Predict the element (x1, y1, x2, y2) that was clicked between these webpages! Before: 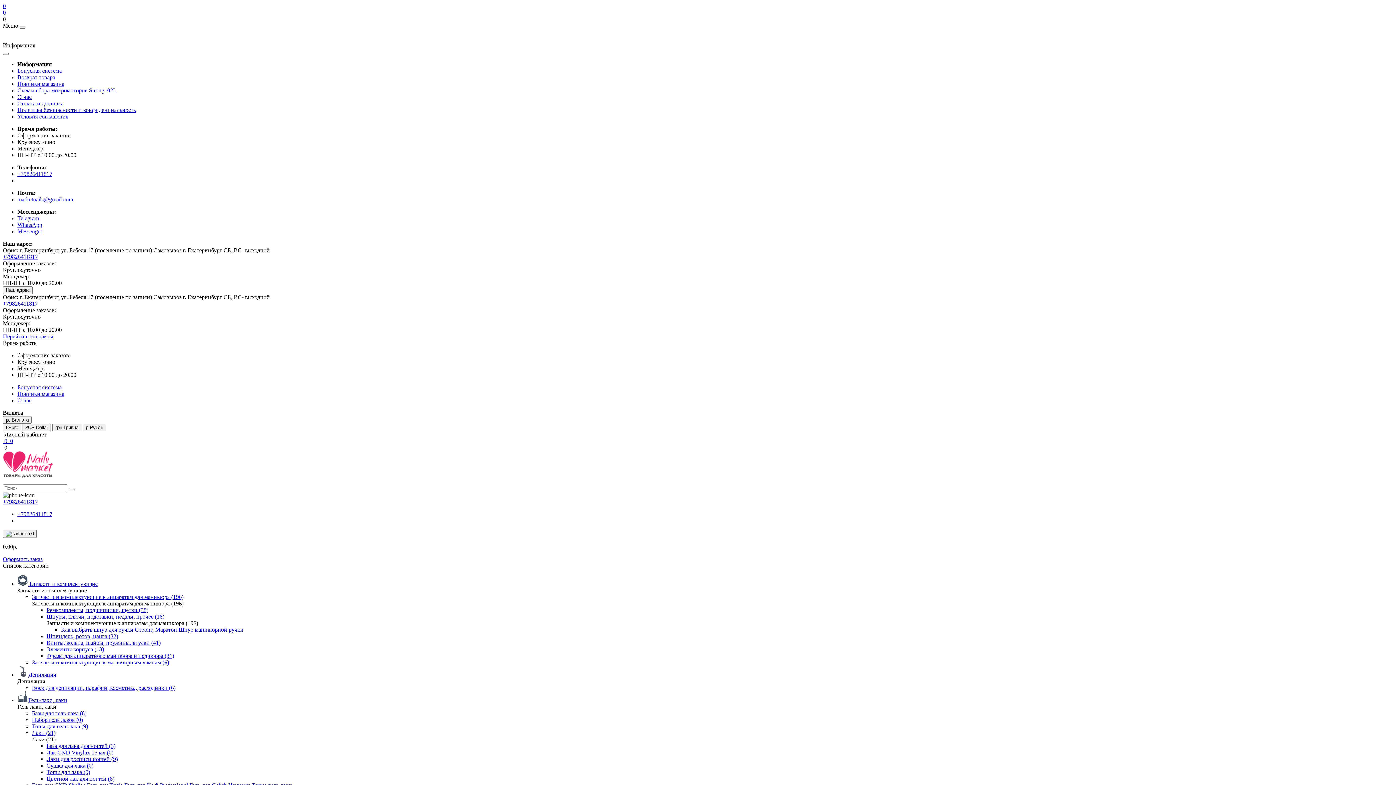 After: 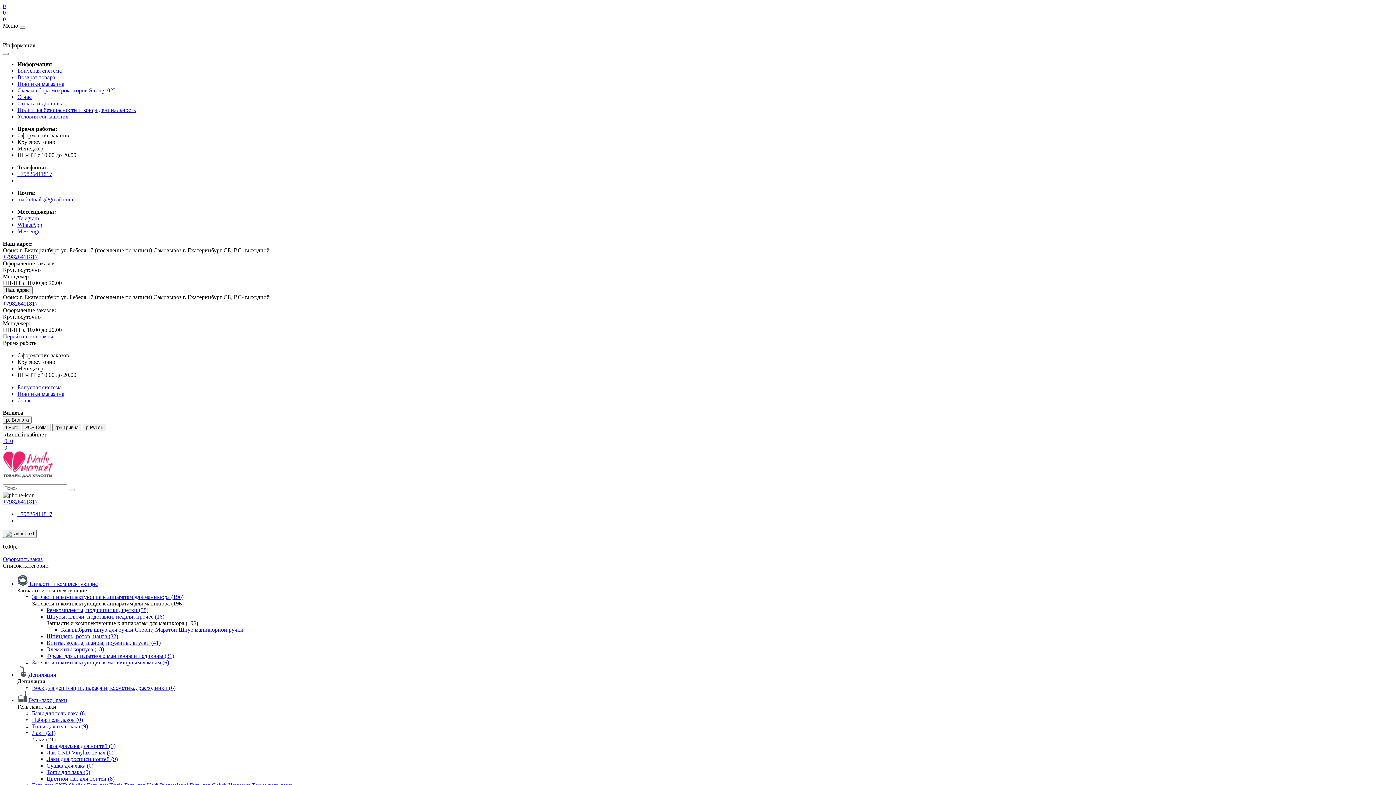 Action: label: Лаки (21) bbox: (32, 730, 55, 736)